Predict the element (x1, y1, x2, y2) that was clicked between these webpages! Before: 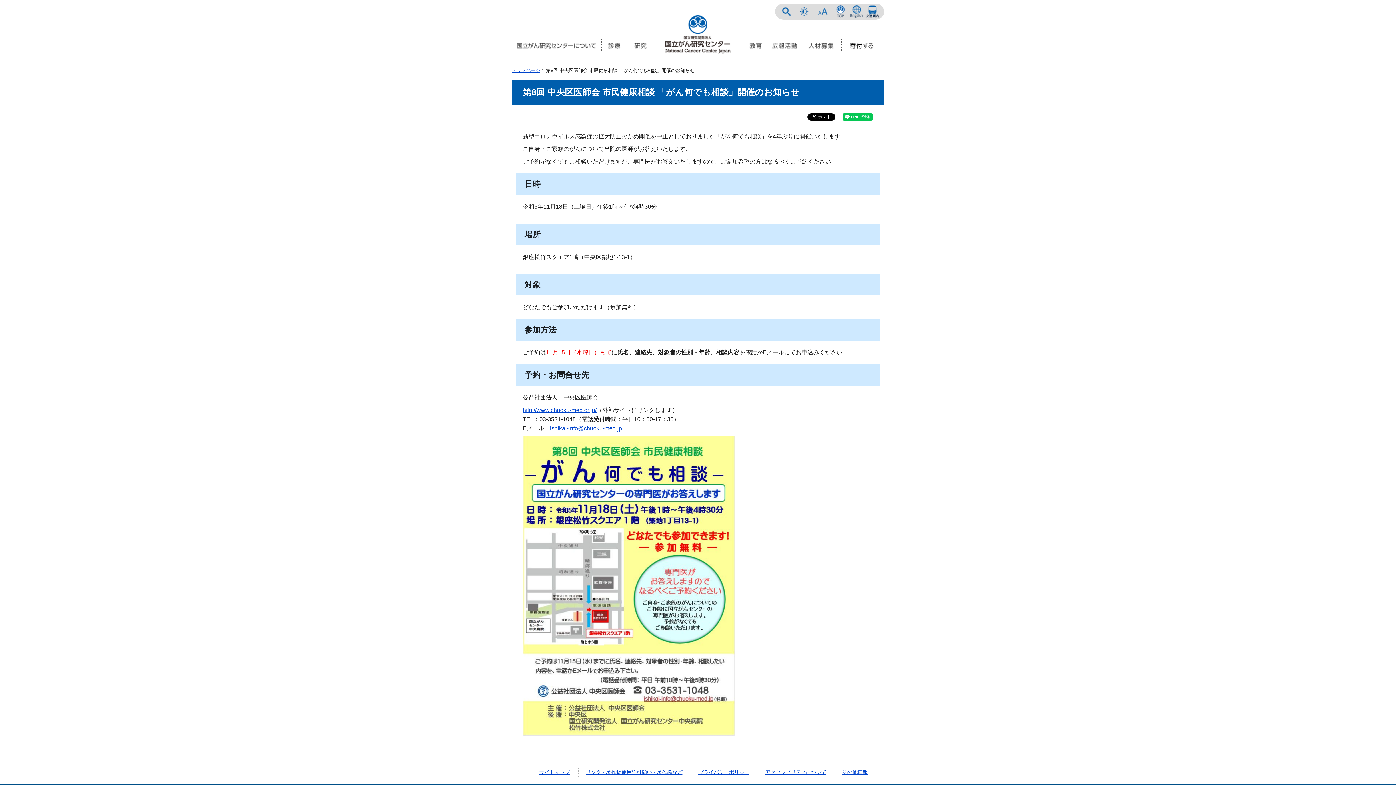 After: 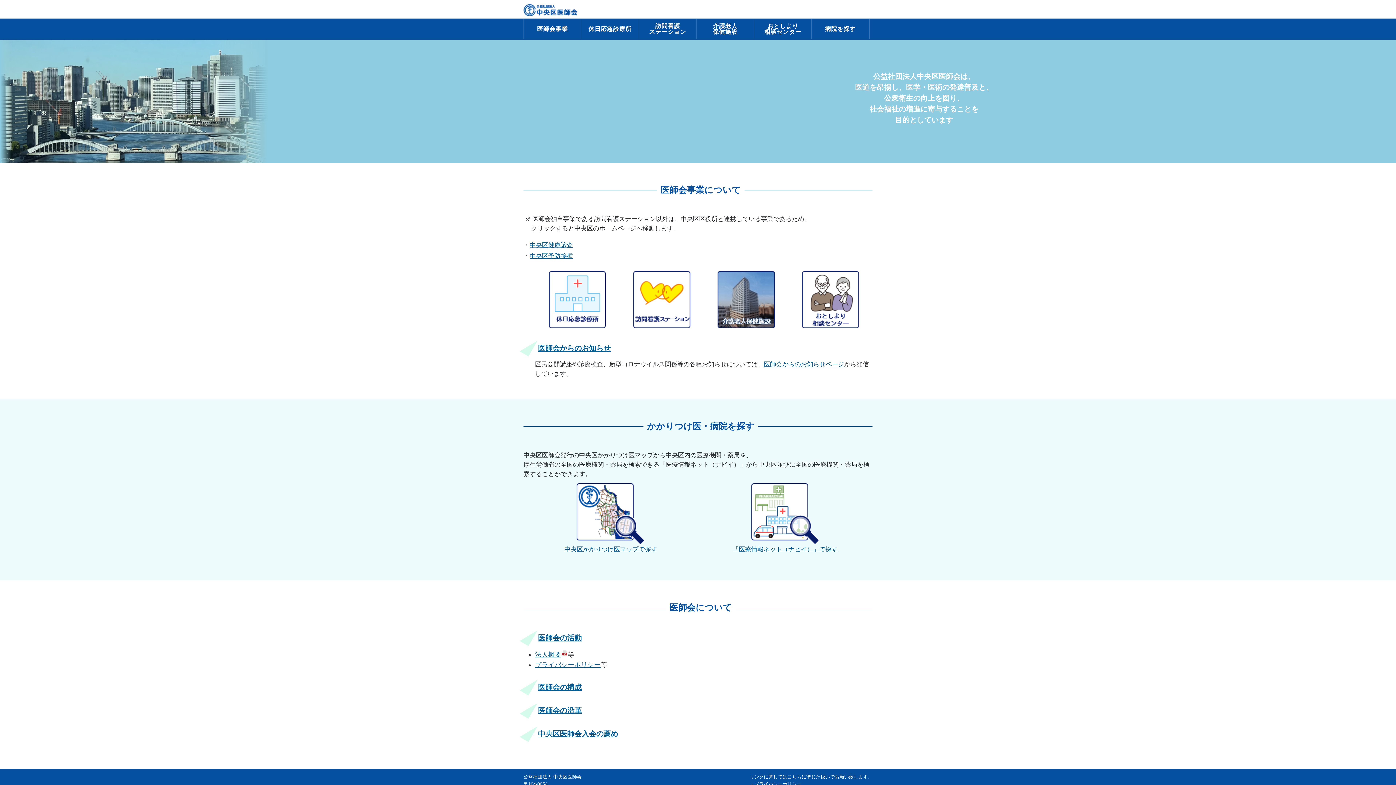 Action: label: http://www.chuoku-med.or.jp/ bbox: (522, 419, 596, 425)